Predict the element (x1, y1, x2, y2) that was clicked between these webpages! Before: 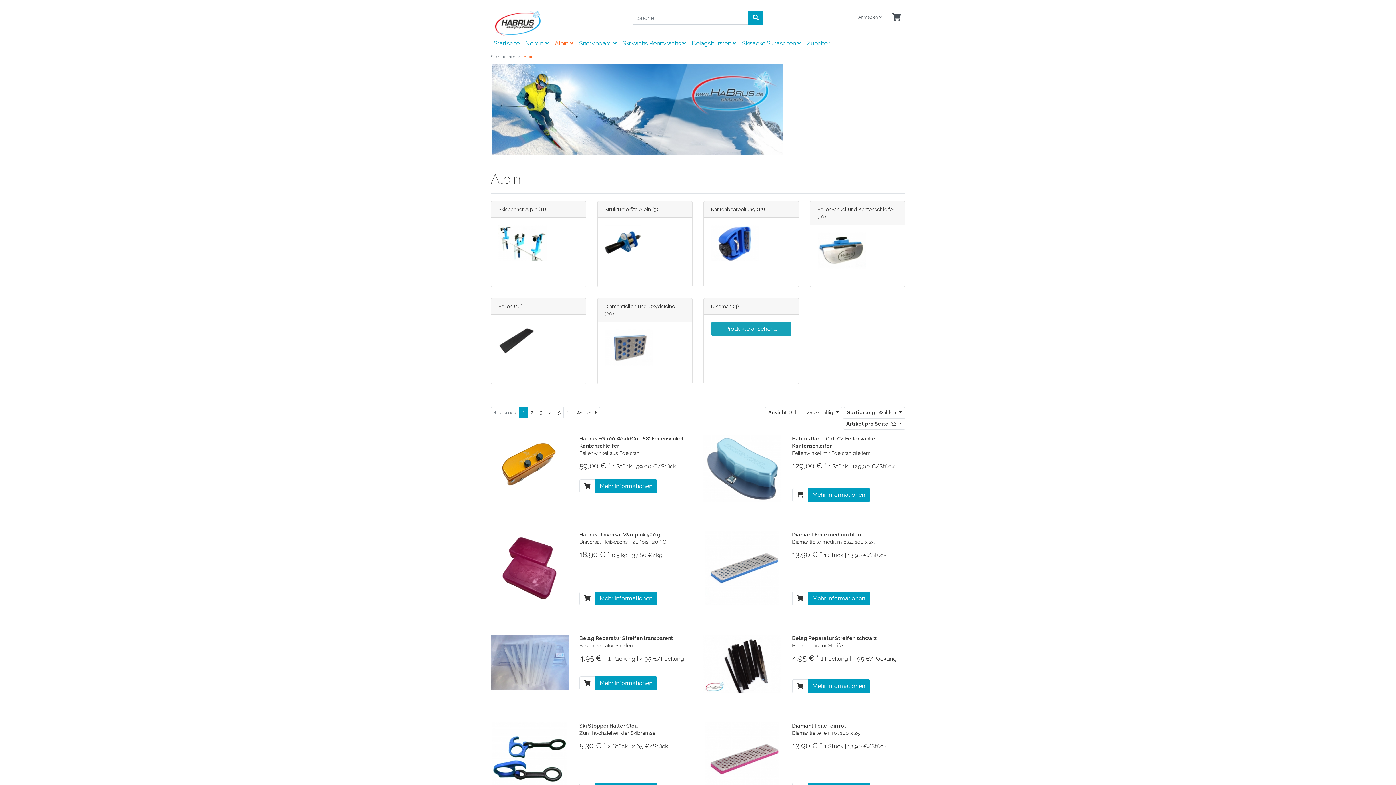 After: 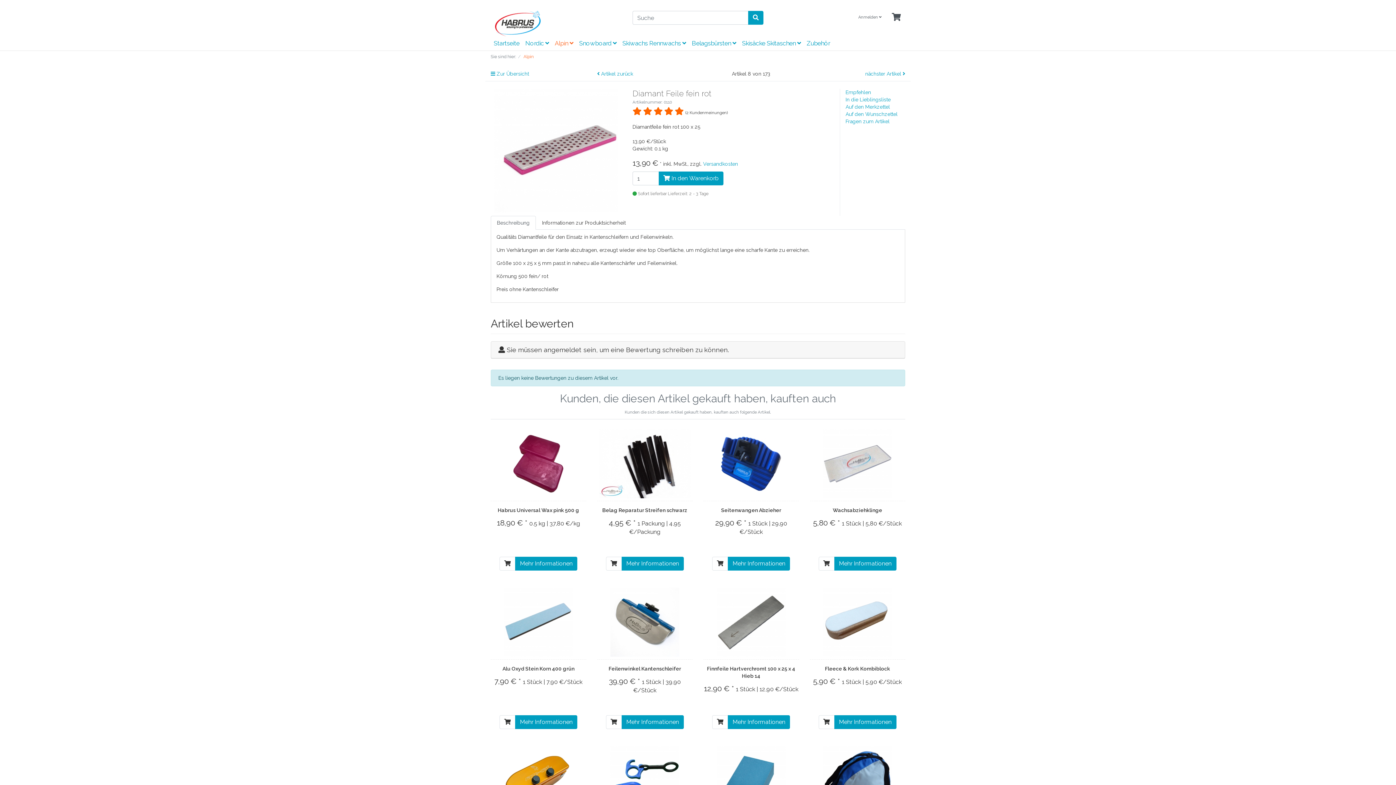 Action: bbox: (705, 756, 779, 762)